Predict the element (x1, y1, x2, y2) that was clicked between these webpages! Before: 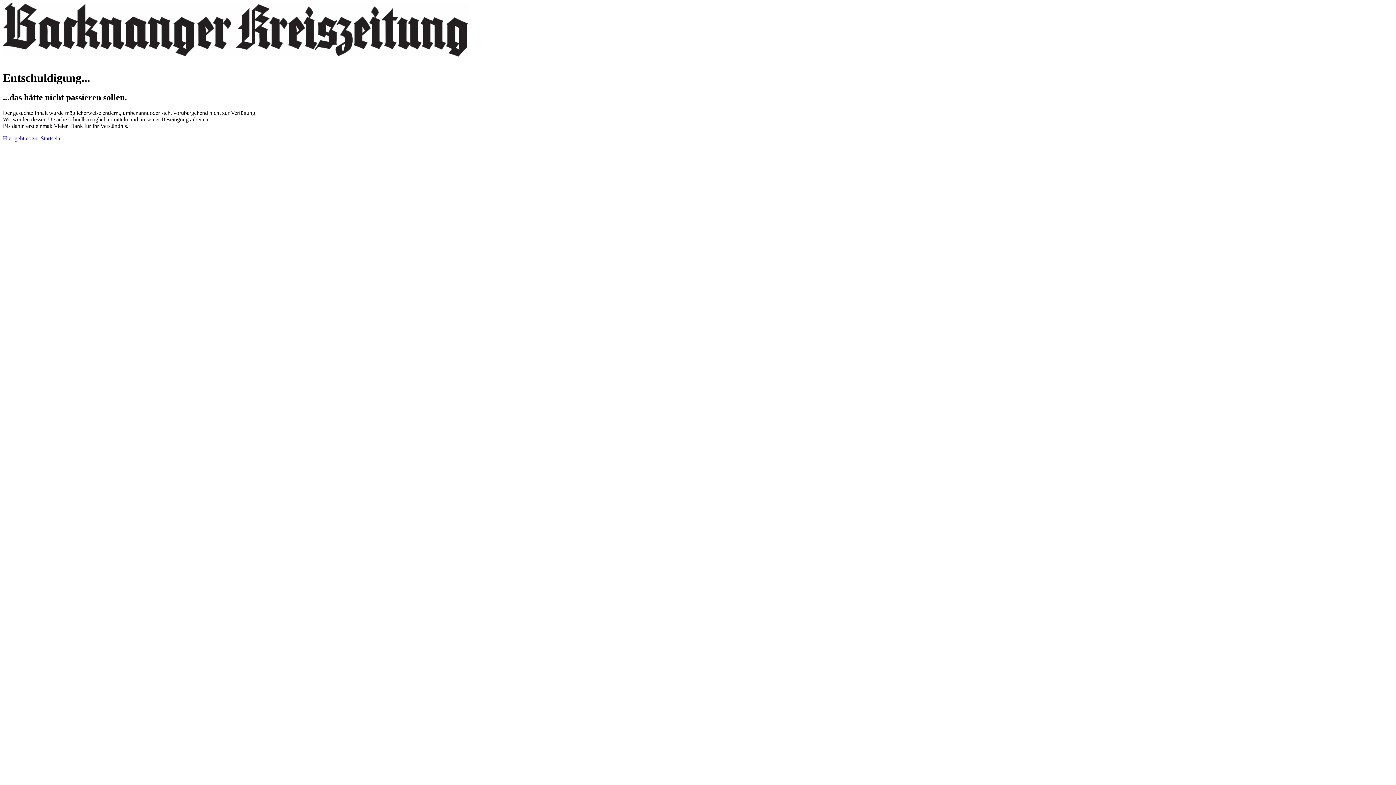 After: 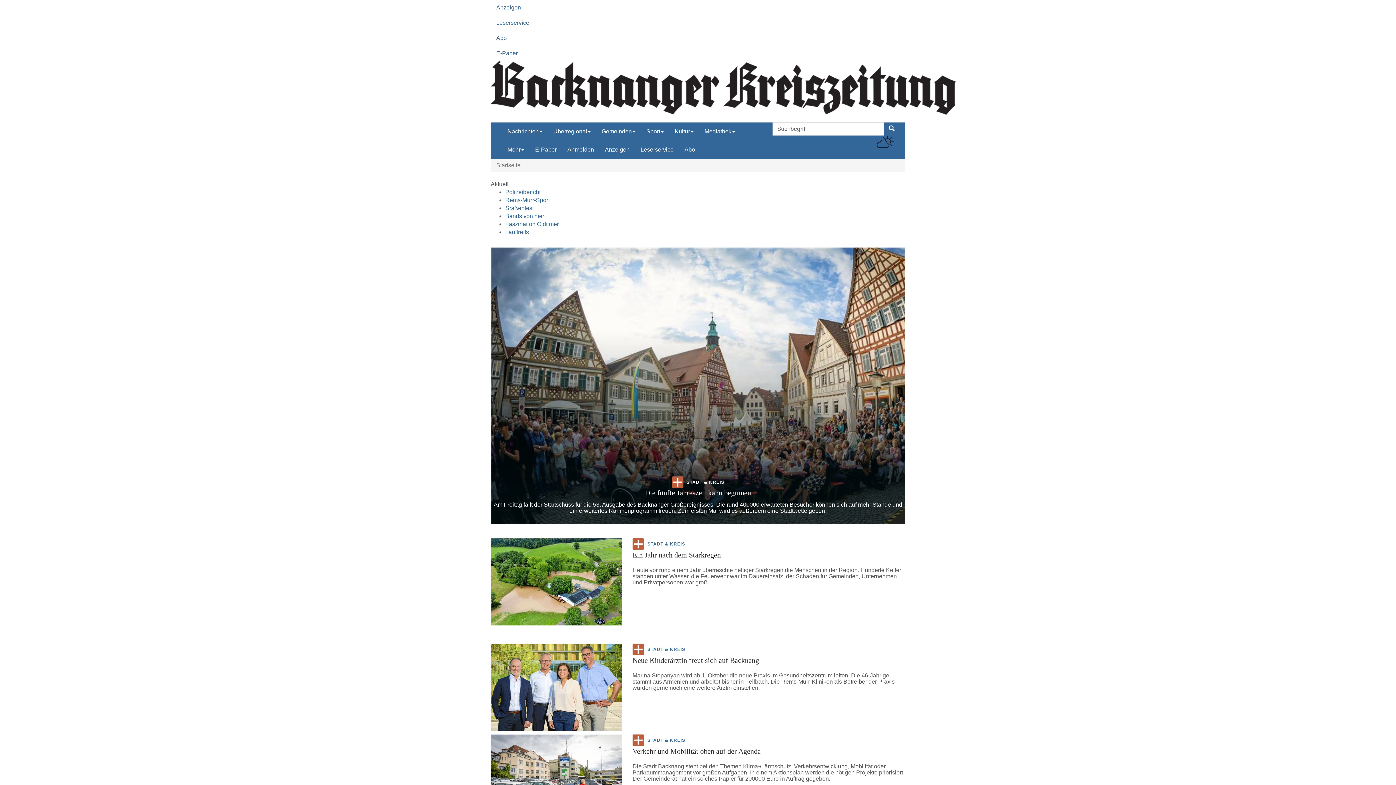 Action: bbox: (2, 57, 468, 63)